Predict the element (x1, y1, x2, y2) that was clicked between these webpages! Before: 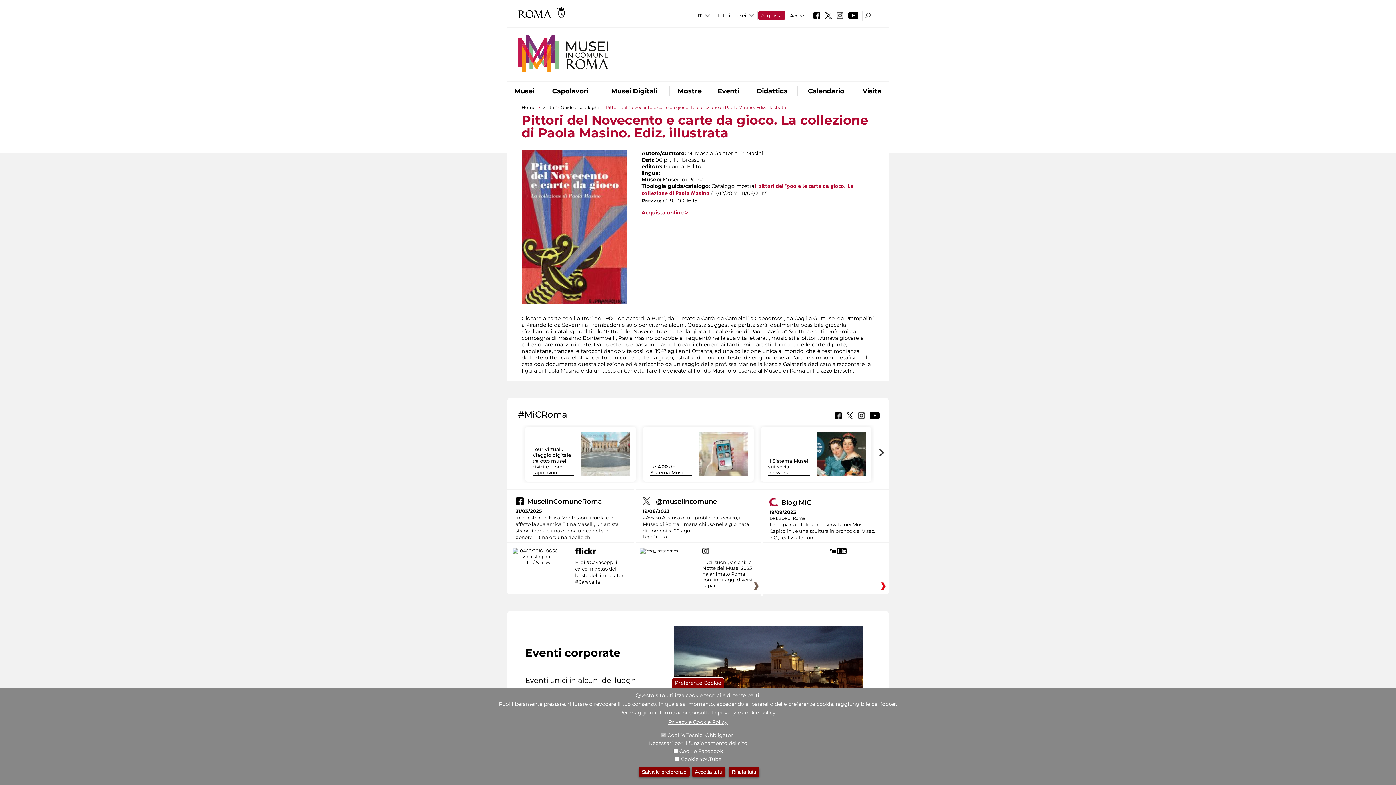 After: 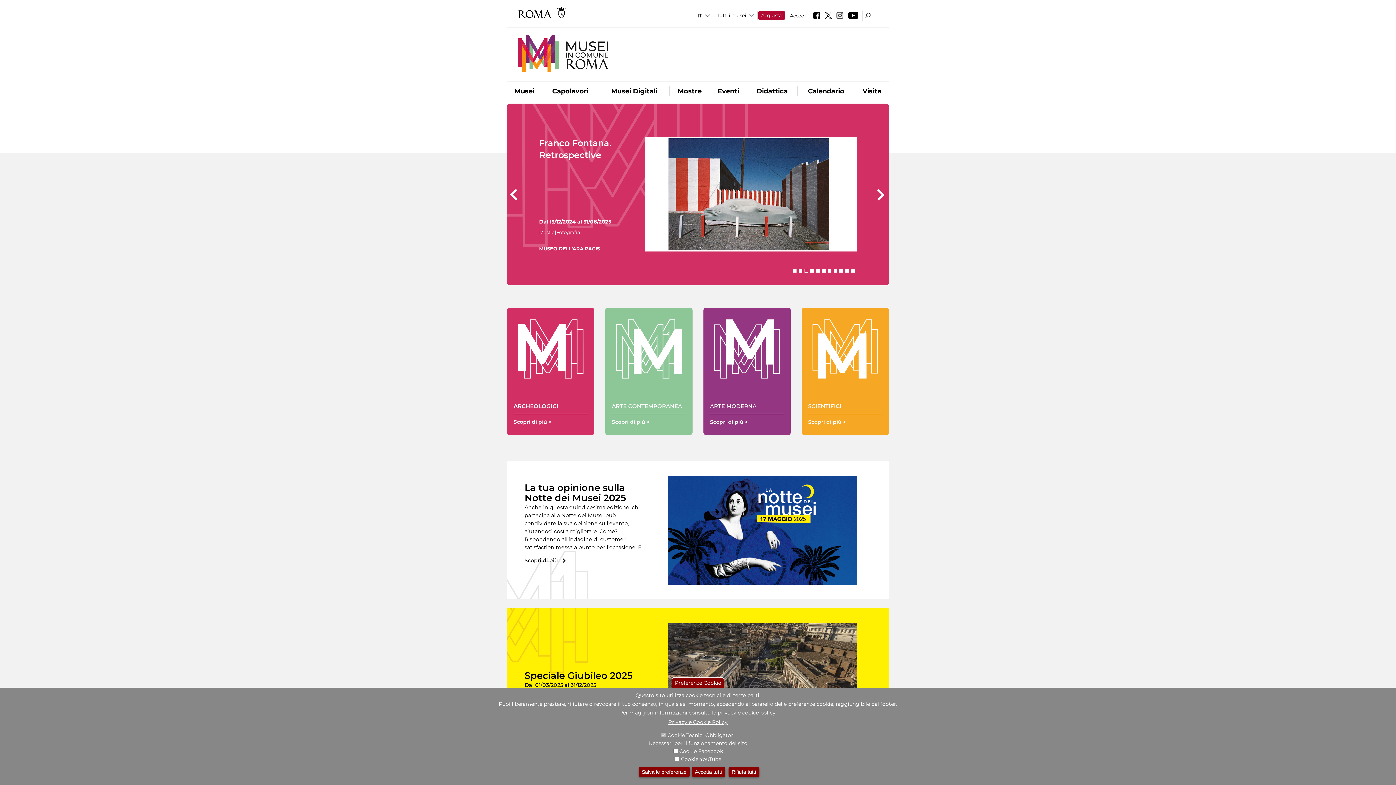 Action: label: Home bbox: (521, 104, 535, 110)